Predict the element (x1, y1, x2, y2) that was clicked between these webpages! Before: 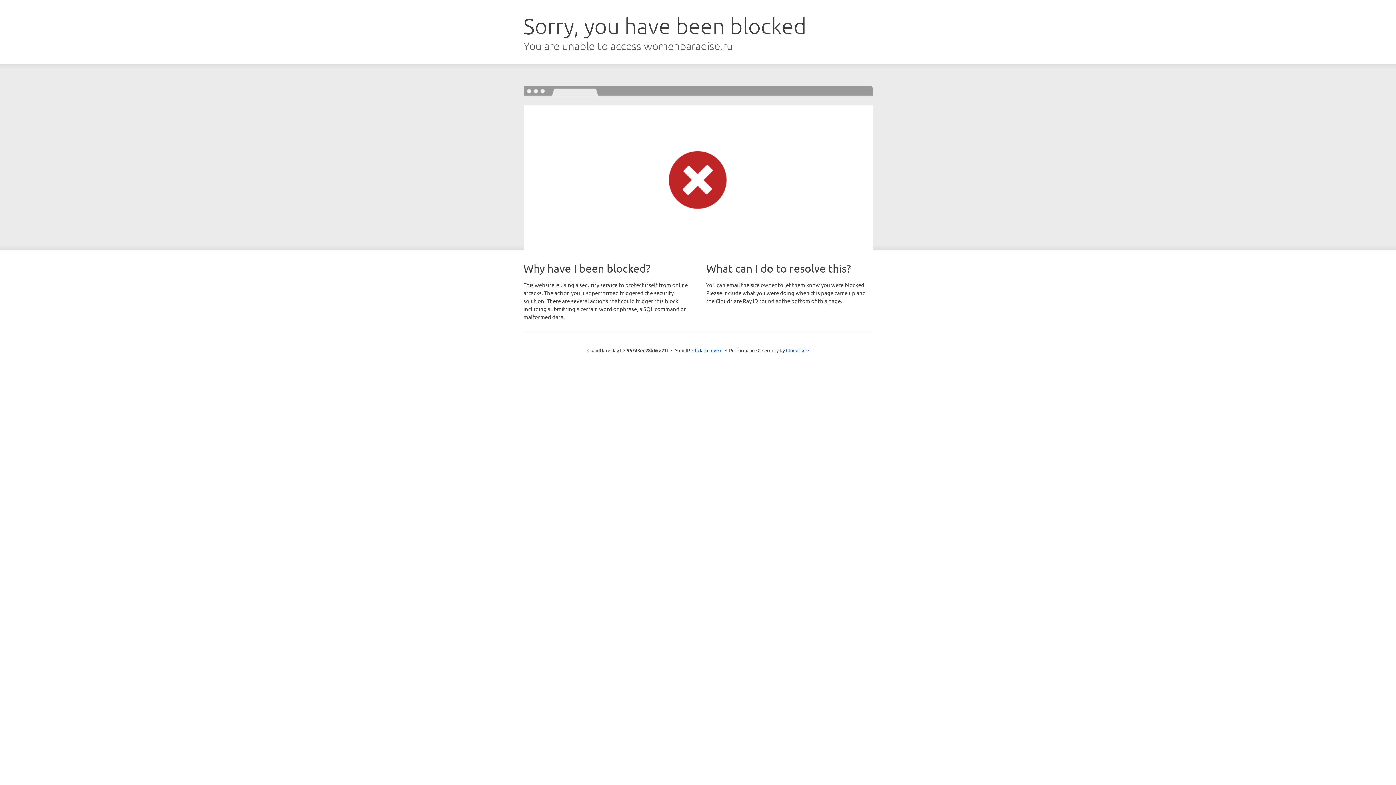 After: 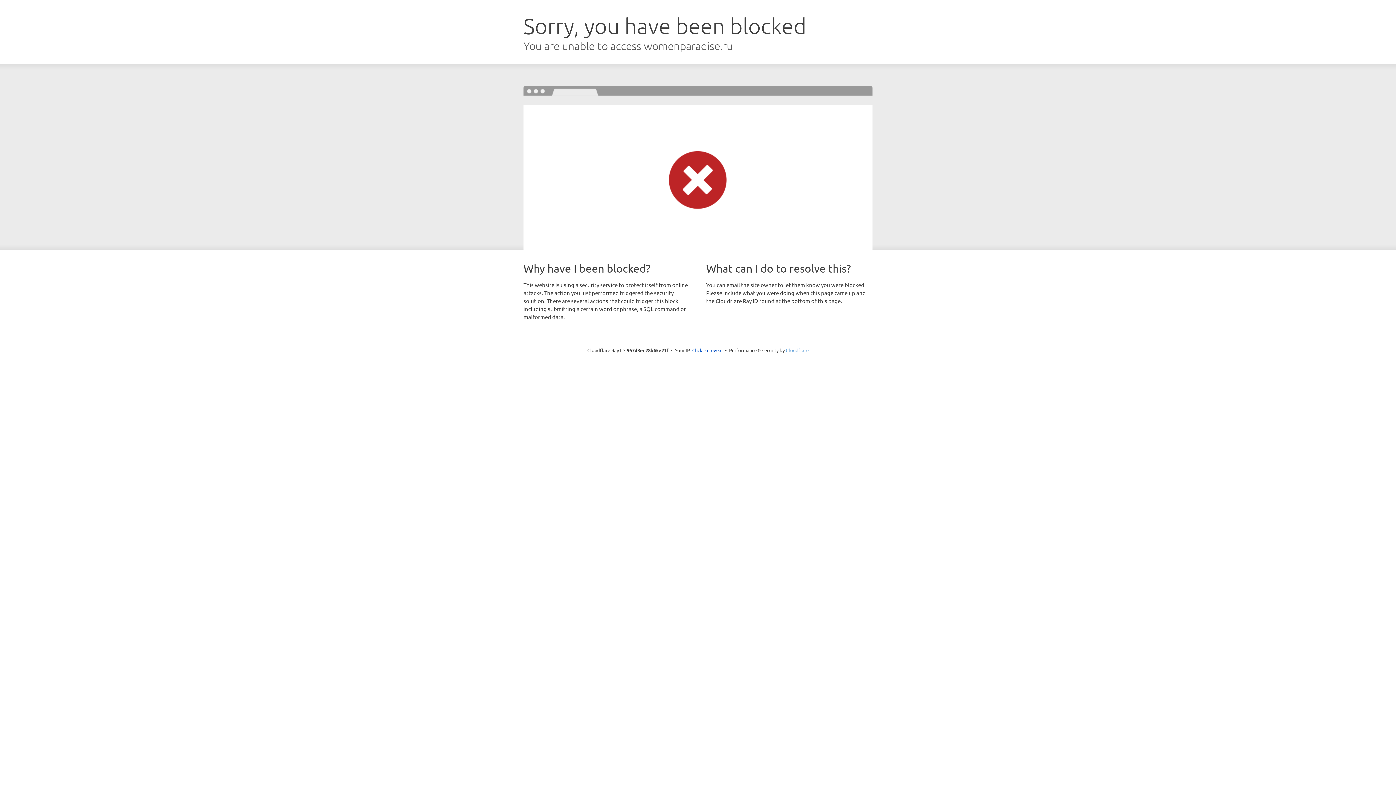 Action: label: Cloudflare bbox: (786, 347, 808, 353)